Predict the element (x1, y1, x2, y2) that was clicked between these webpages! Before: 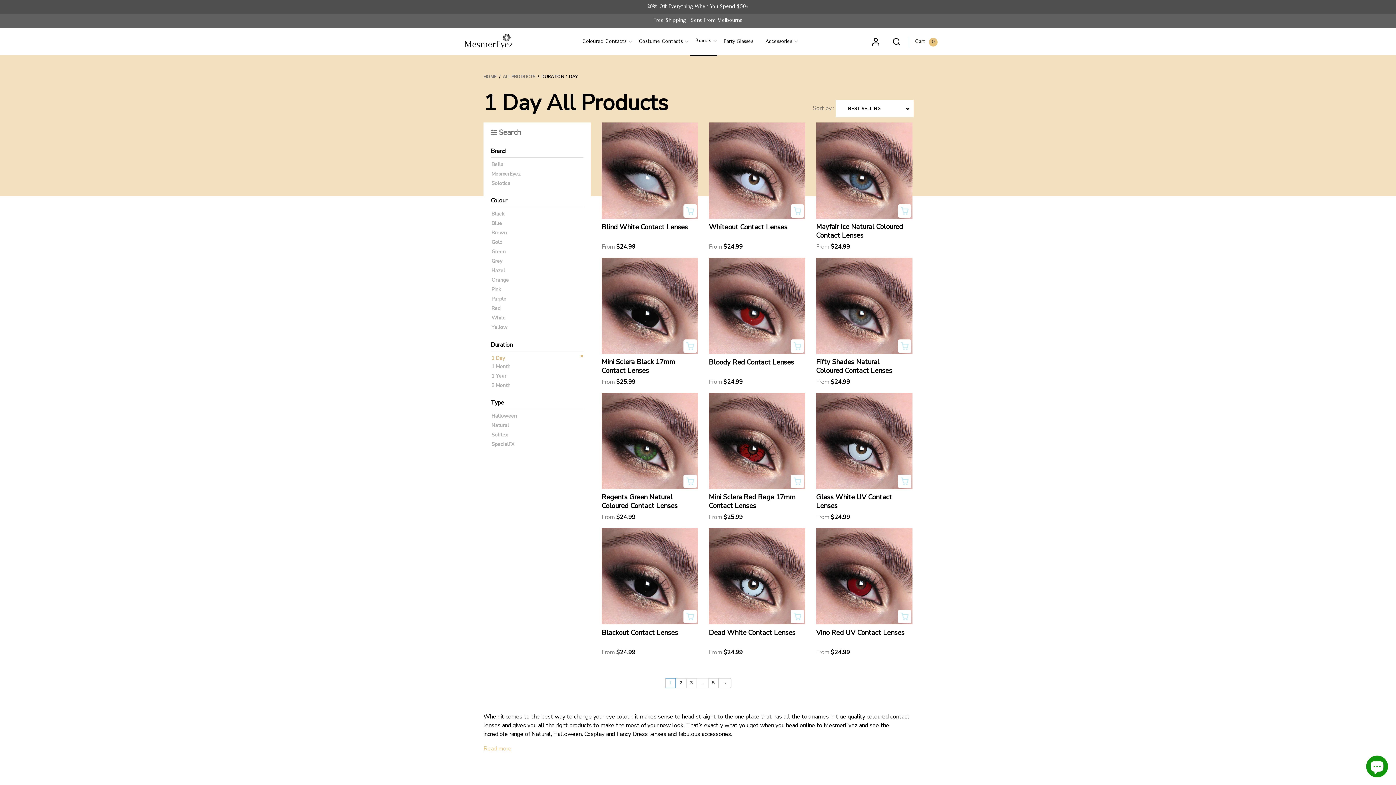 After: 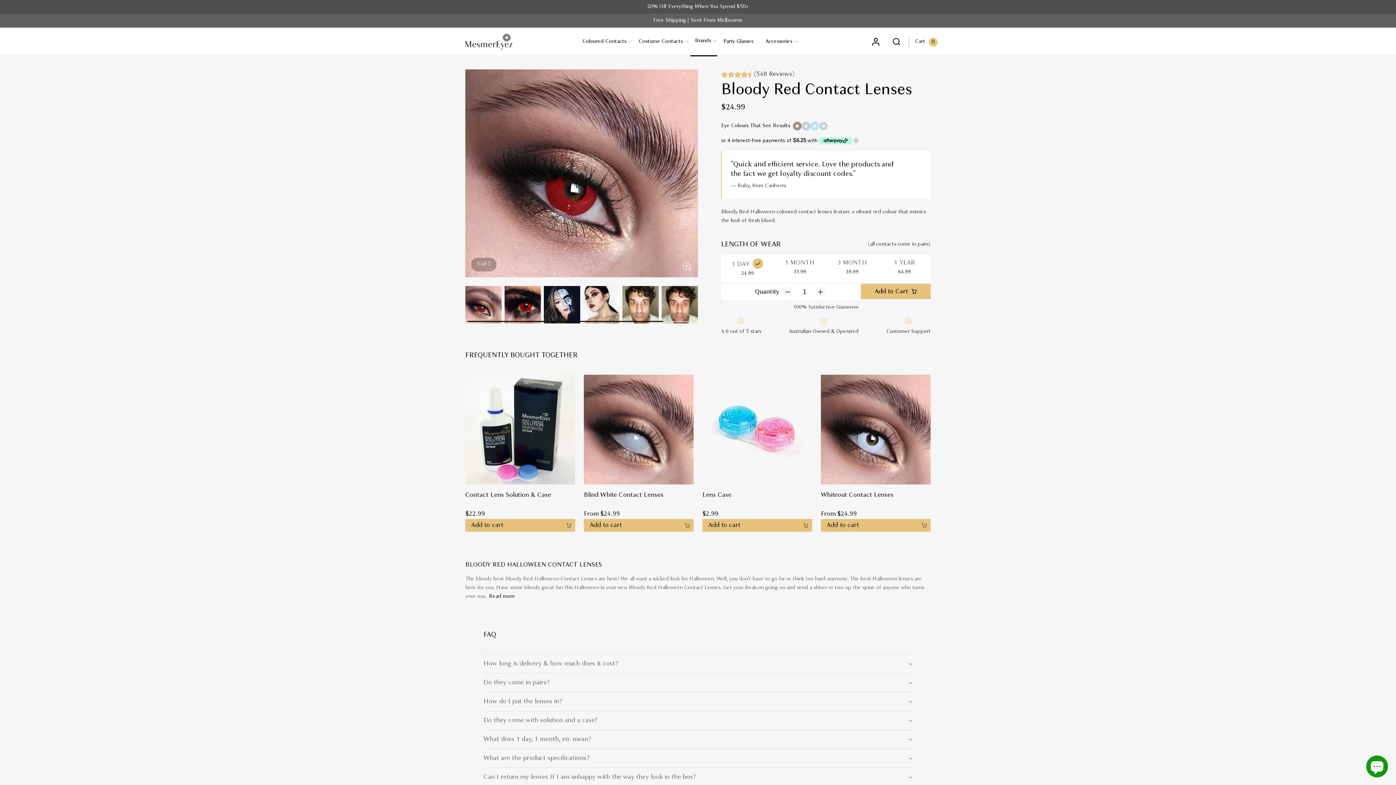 Action: bbox: (709, 358, 800, 366) label: Bloody Red Contact Lenses